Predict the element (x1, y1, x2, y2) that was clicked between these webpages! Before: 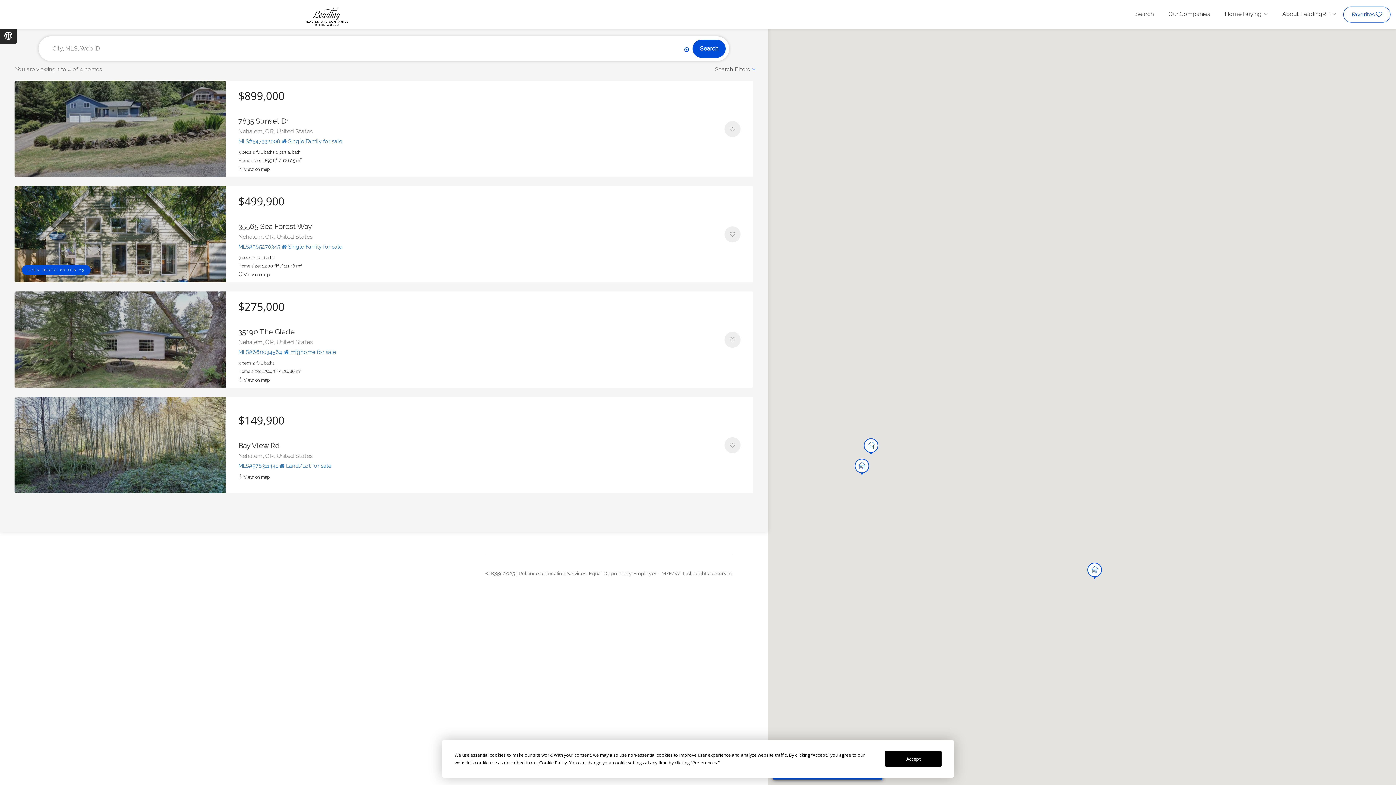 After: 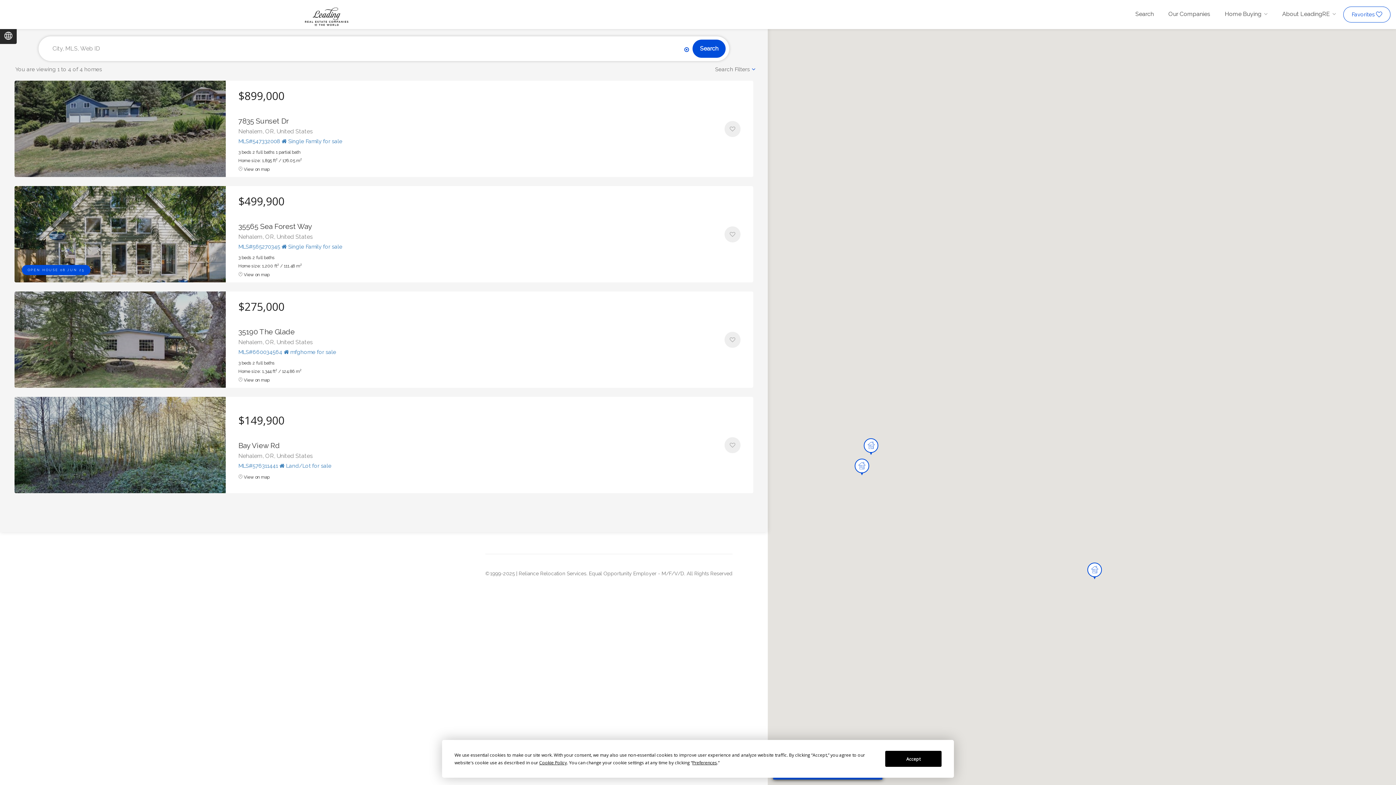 Action: bbox: (684, 46, 689, 53)